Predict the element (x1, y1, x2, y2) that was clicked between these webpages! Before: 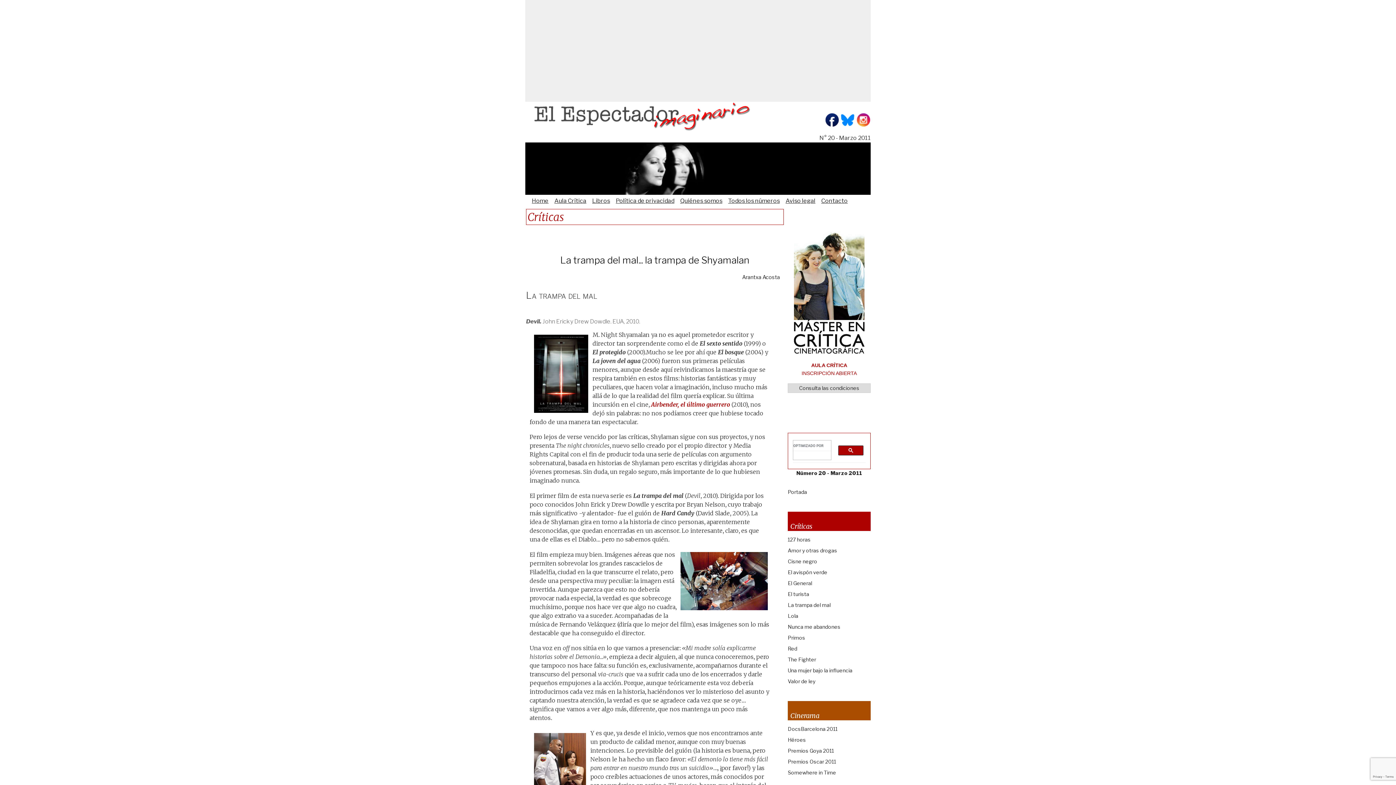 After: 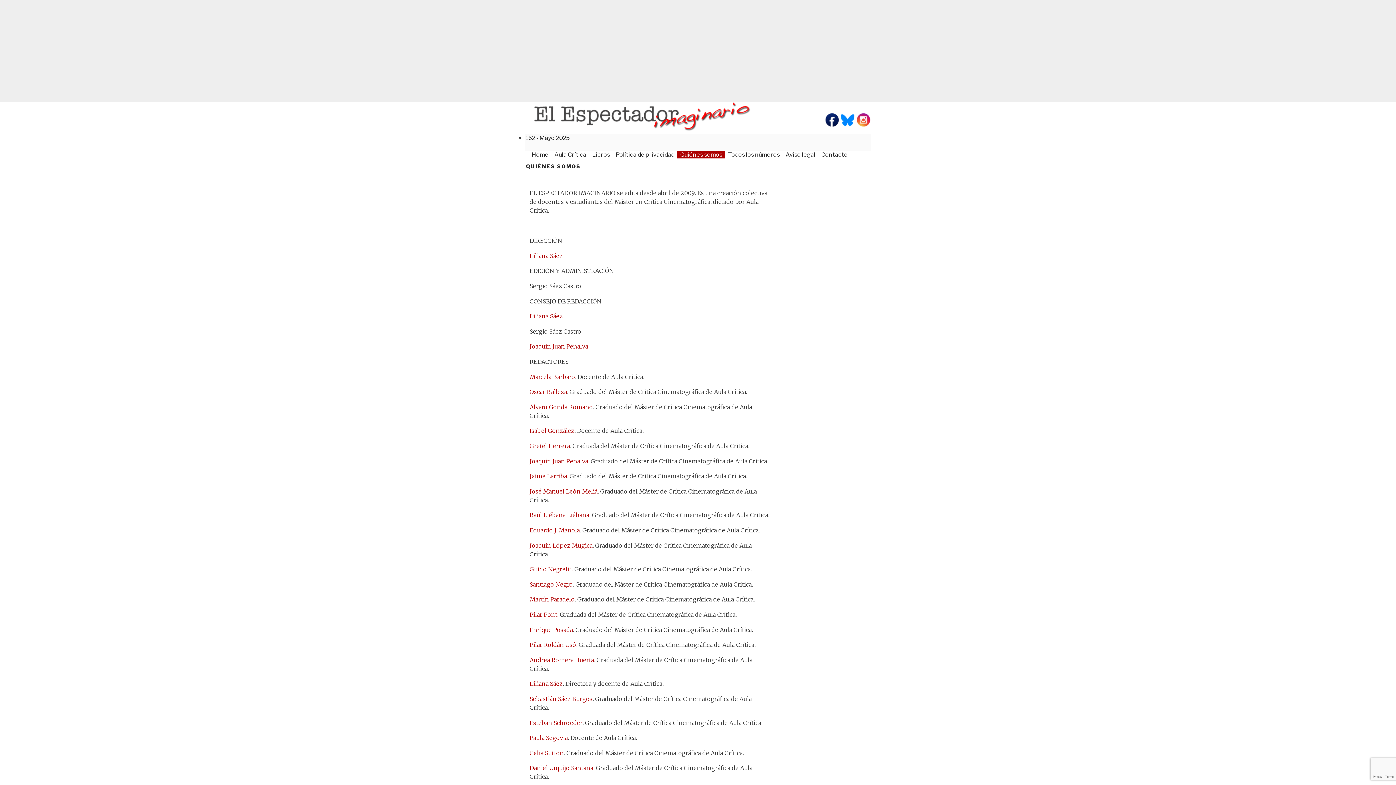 Action: bbox: (677, 197, 725, 204) label: Quiénes somos